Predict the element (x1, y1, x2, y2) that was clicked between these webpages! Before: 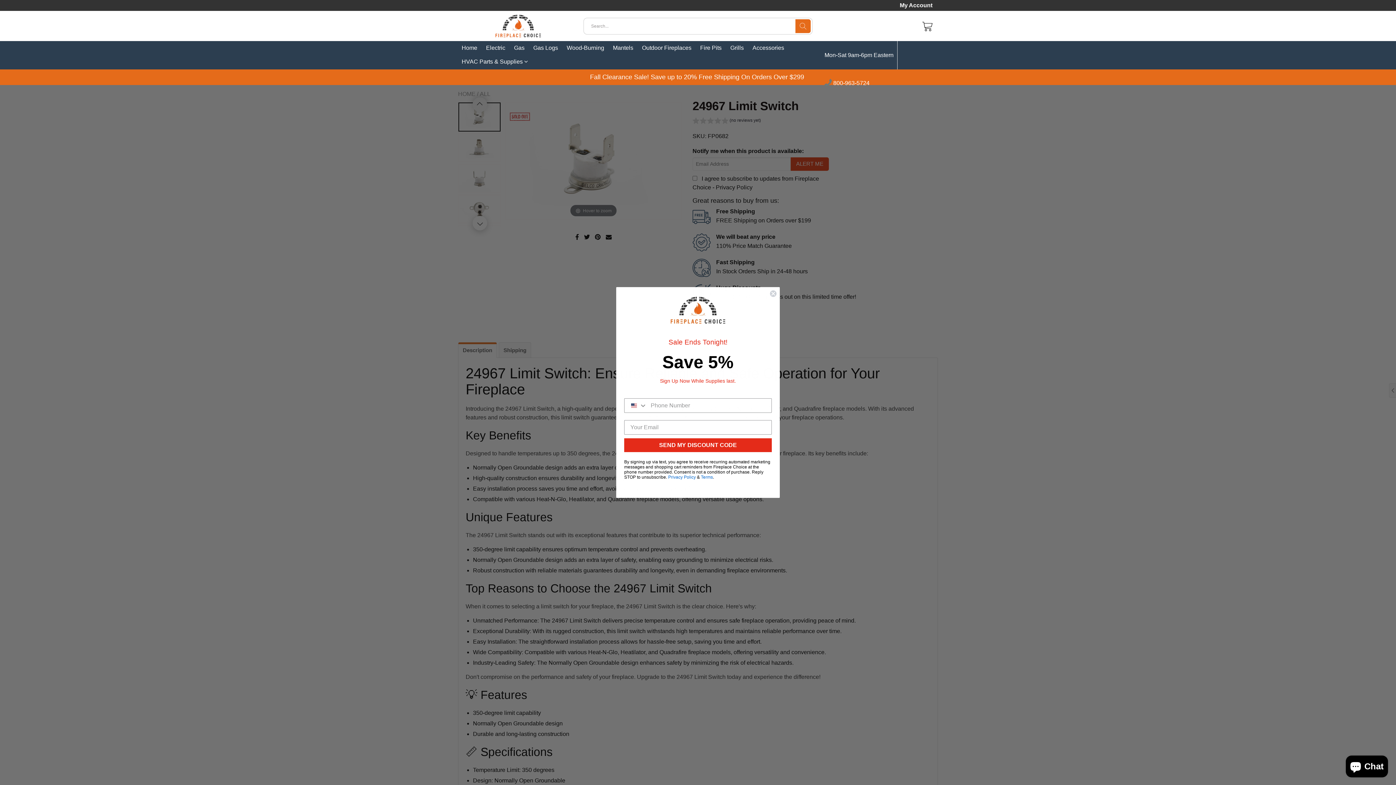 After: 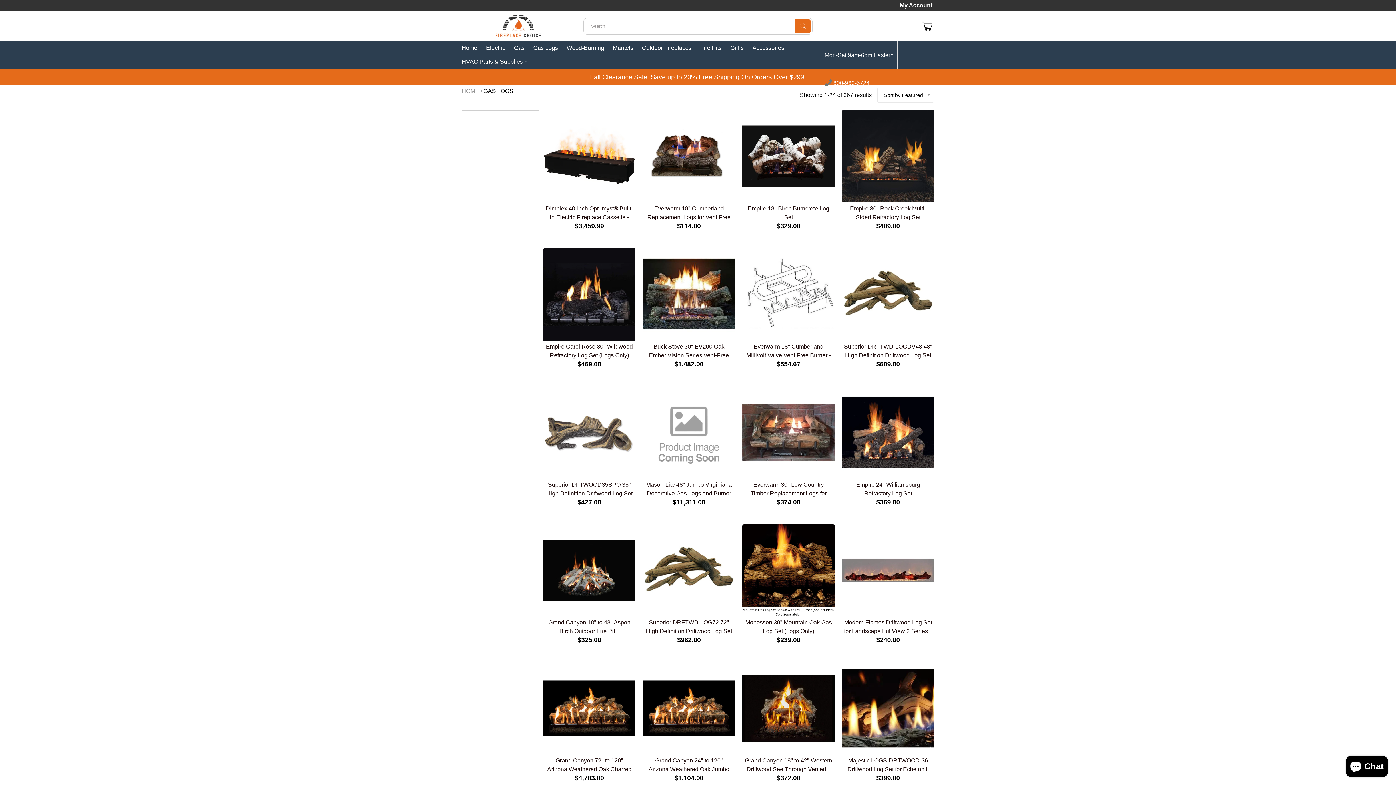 Action: label: Gas Logs bbox: (533, 41, 558, 54)